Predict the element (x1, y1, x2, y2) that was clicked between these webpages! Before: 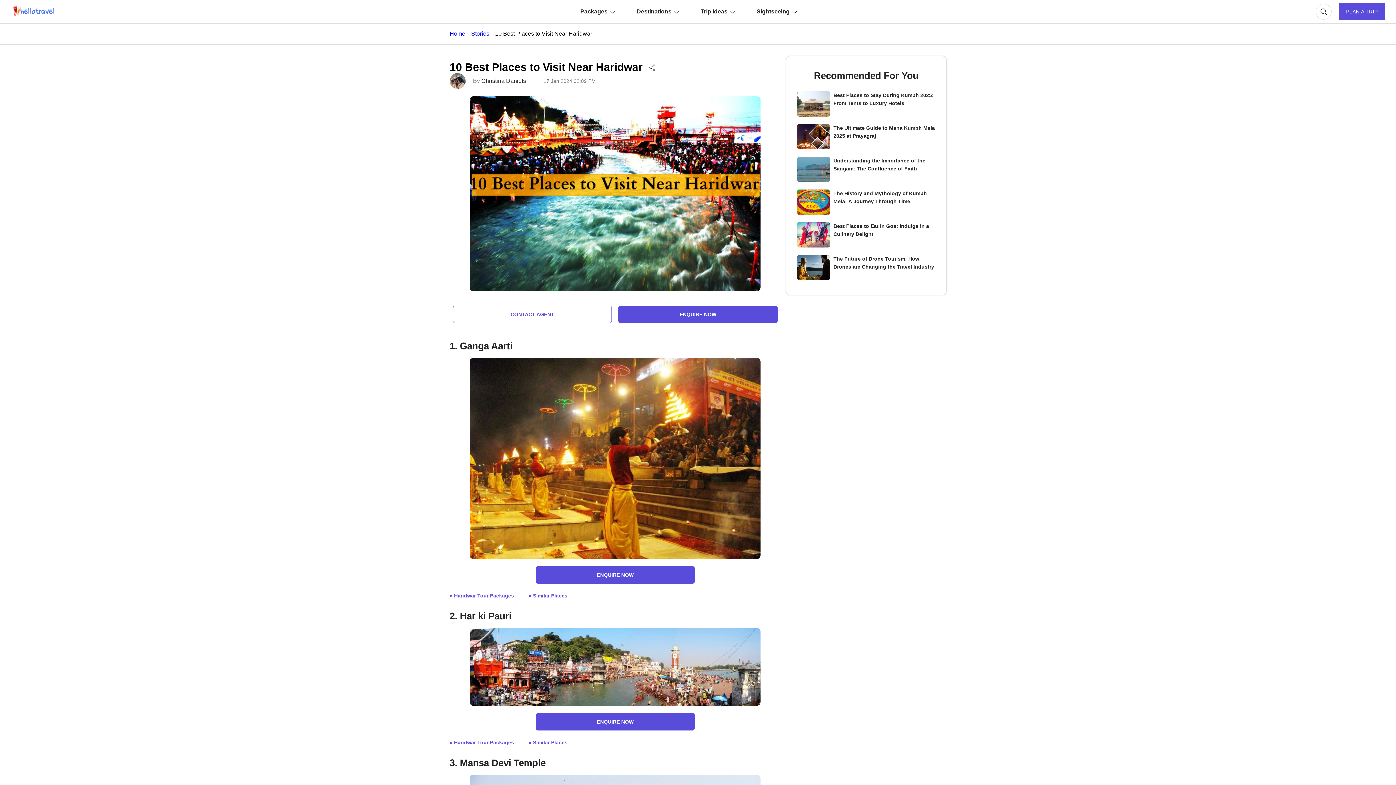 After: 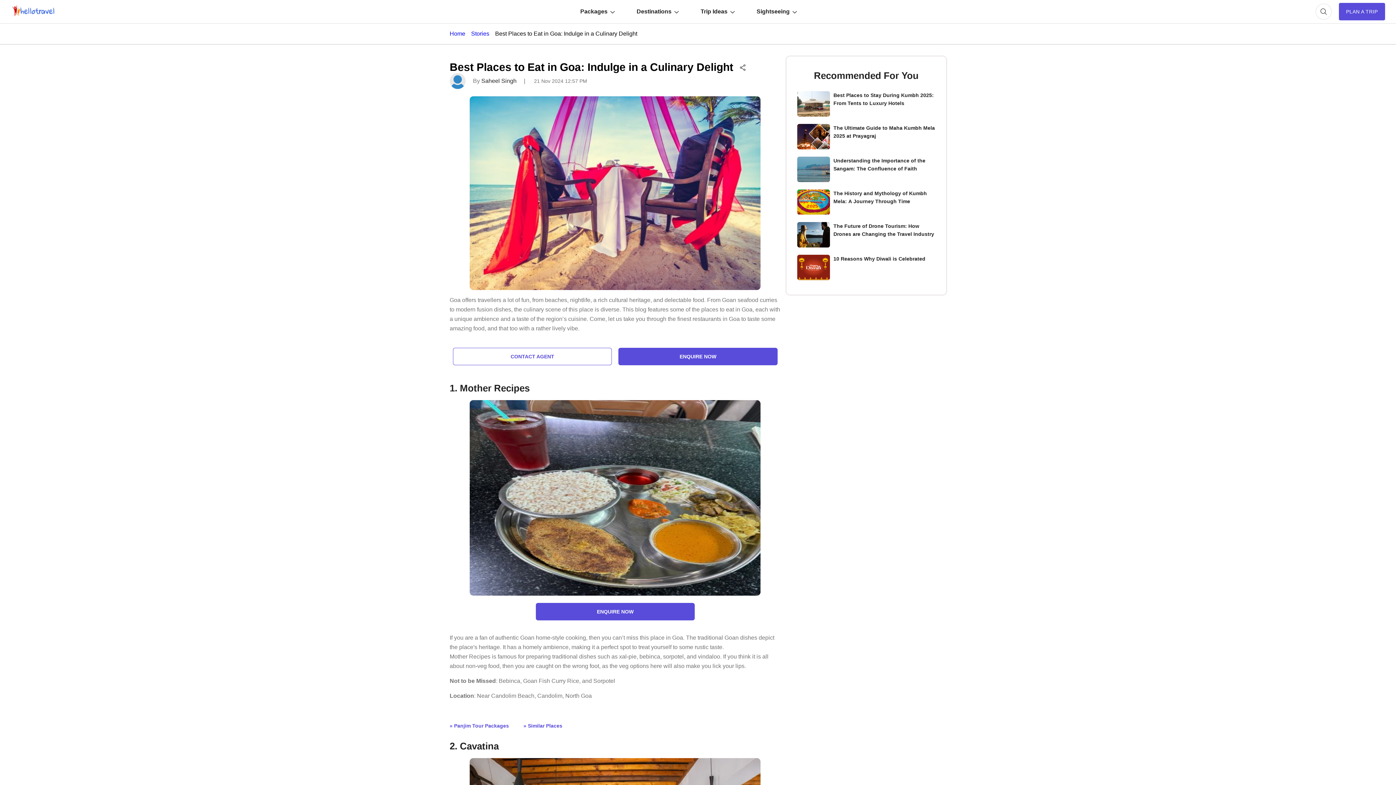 Action: bbox: (793, 218, 939, 251) label: Best Places to Eat in Goa: Indulge in a Culinary Delight